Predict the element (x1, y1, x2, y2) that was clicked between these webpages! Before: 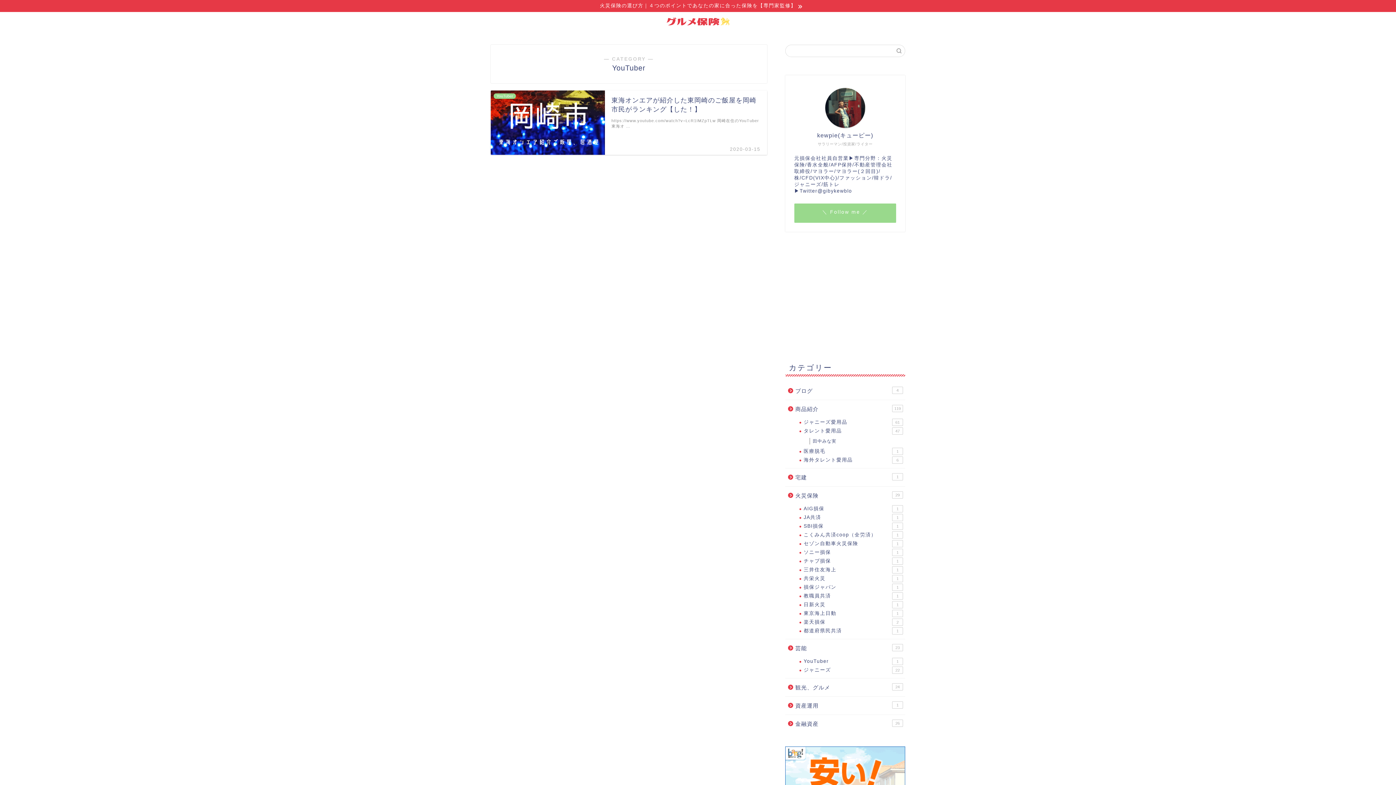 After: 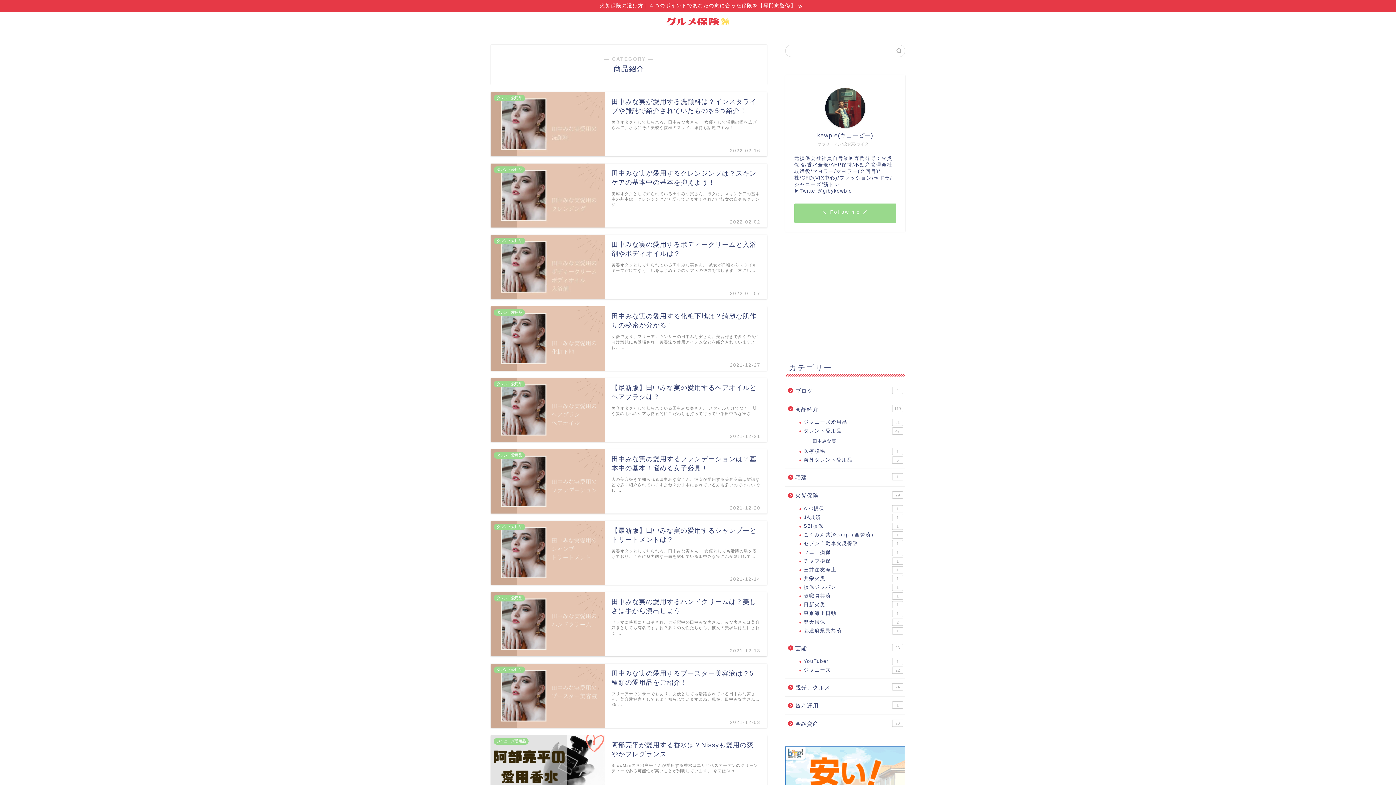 Action: bbox: (785, 400, 904, 418) label: 商品紹介
119